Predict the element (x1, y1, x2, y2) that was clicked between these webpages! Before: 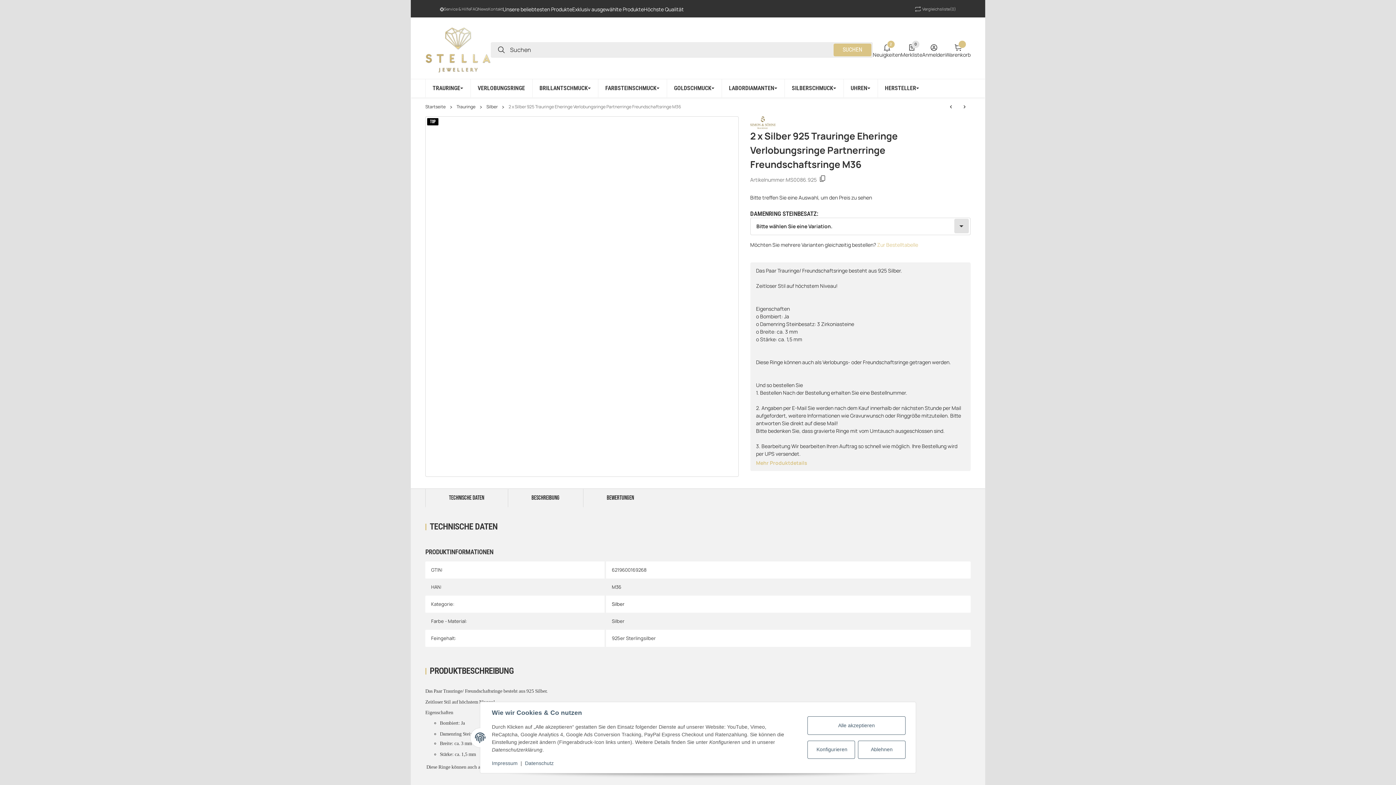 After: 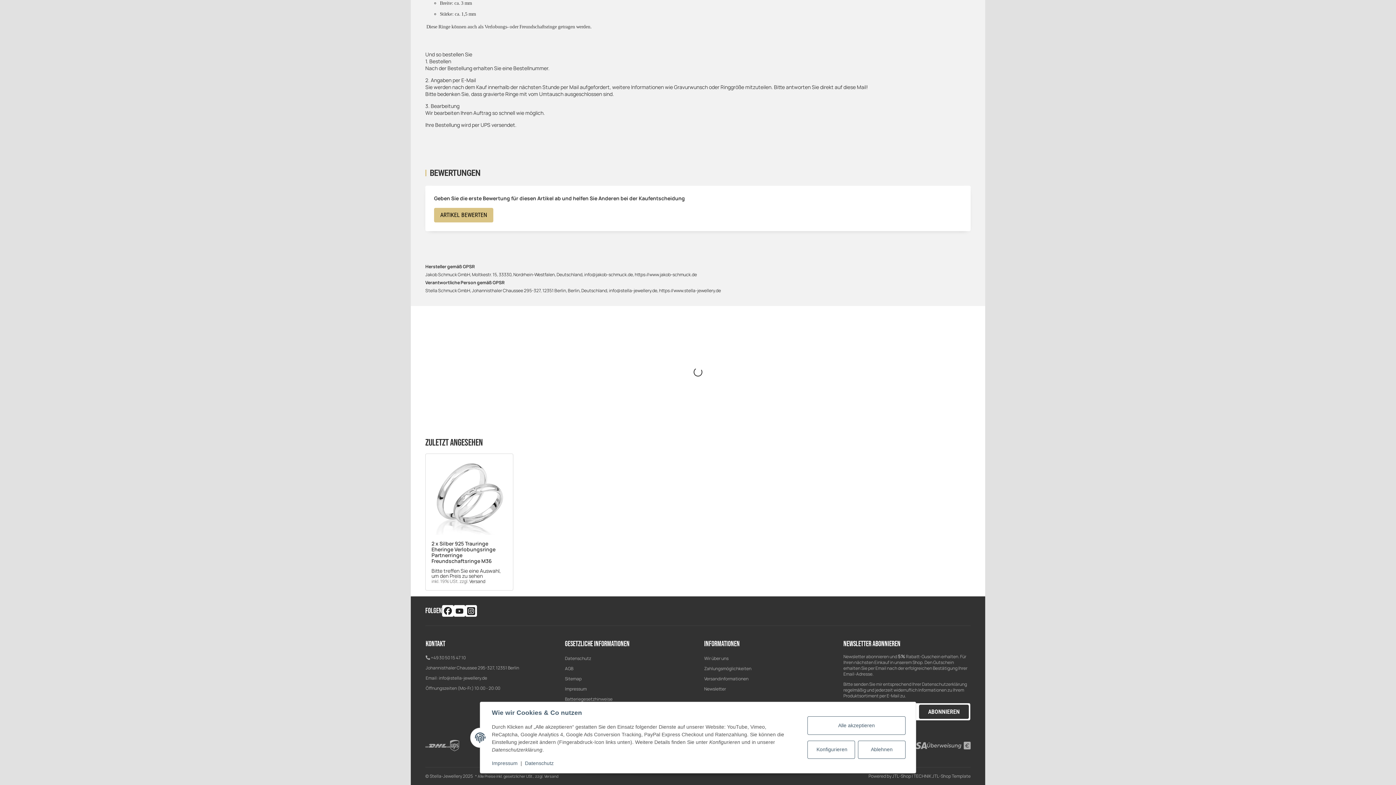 Action: bbox: (583, 489, 657, 507) label: BEWERTUNGEN